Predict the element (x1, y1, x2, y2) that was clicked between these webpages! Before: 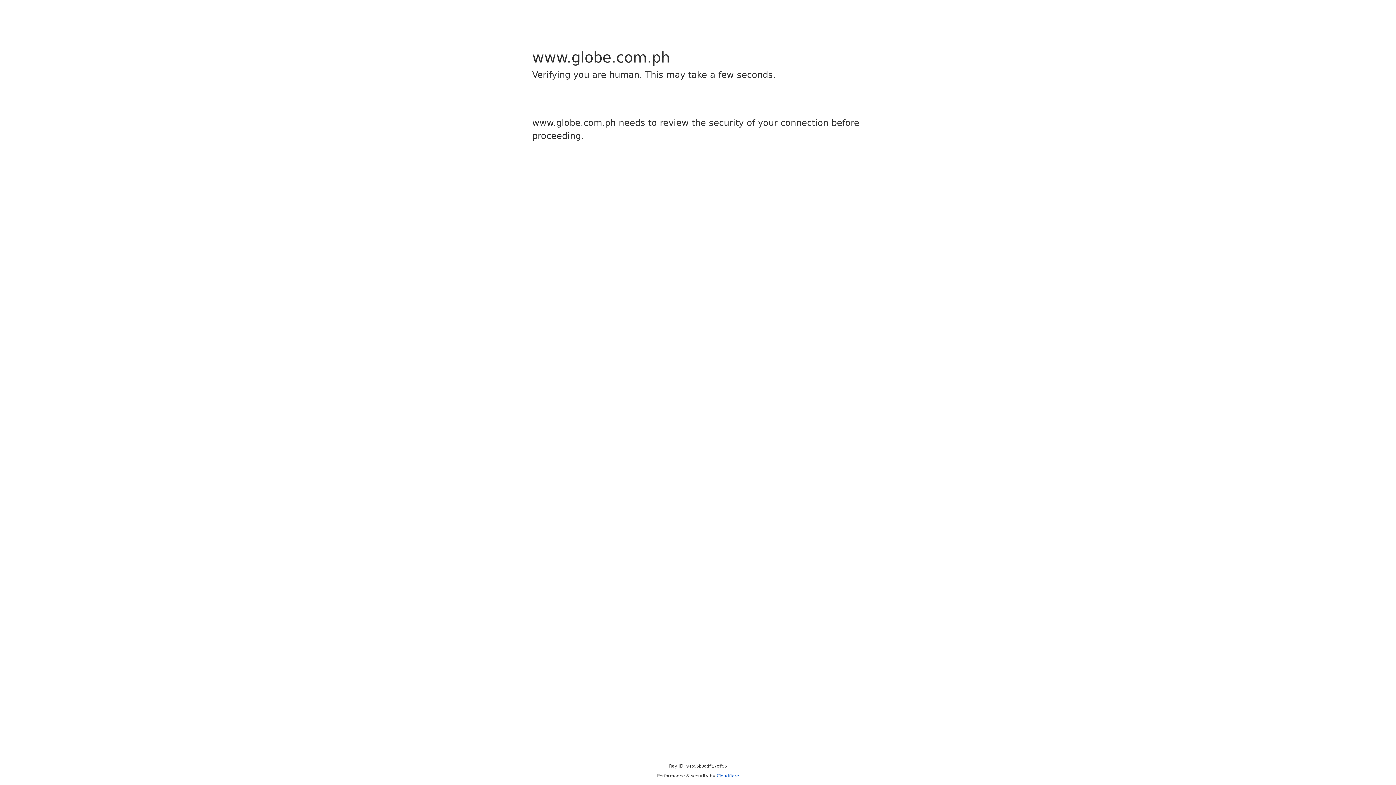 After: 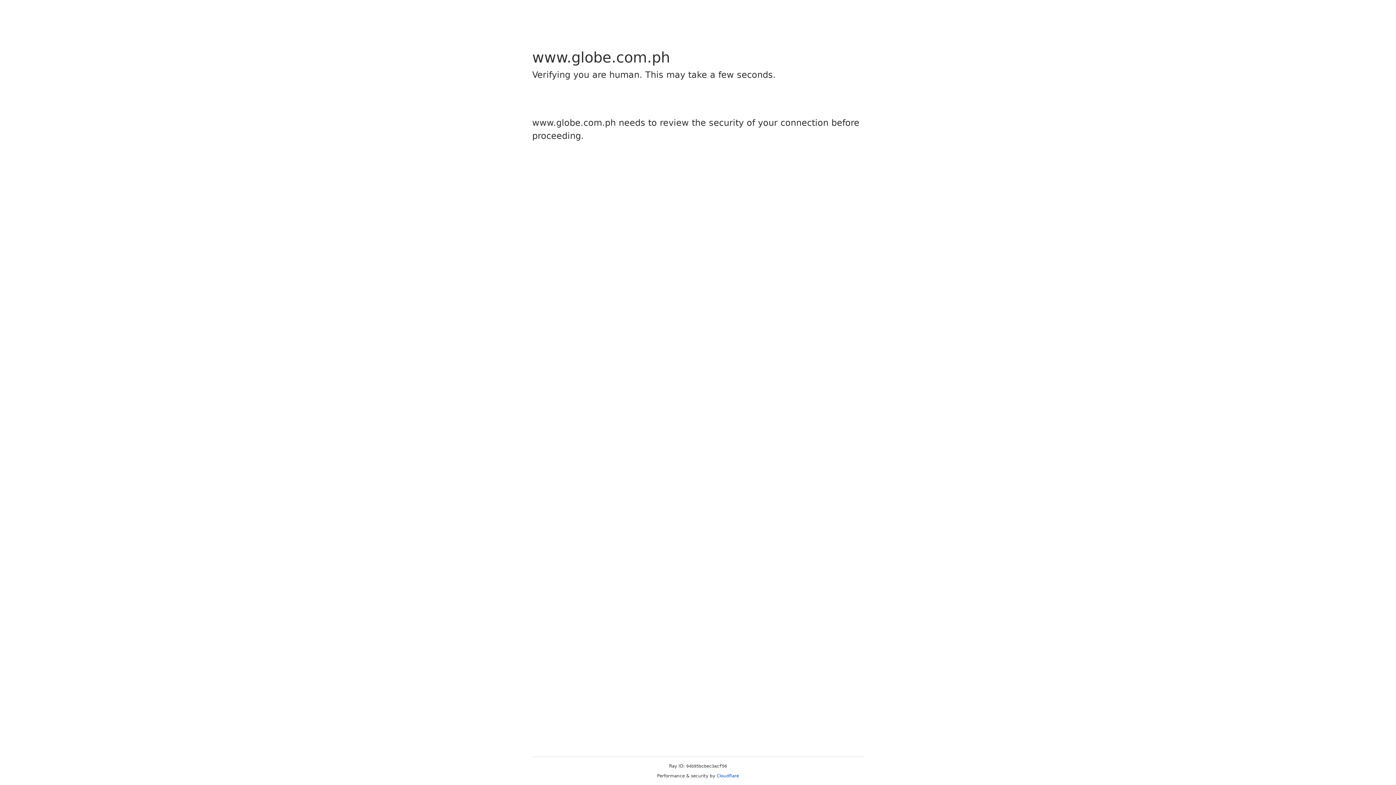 Action: bbox: (716, 773, 739, 778) label: Cloudflare